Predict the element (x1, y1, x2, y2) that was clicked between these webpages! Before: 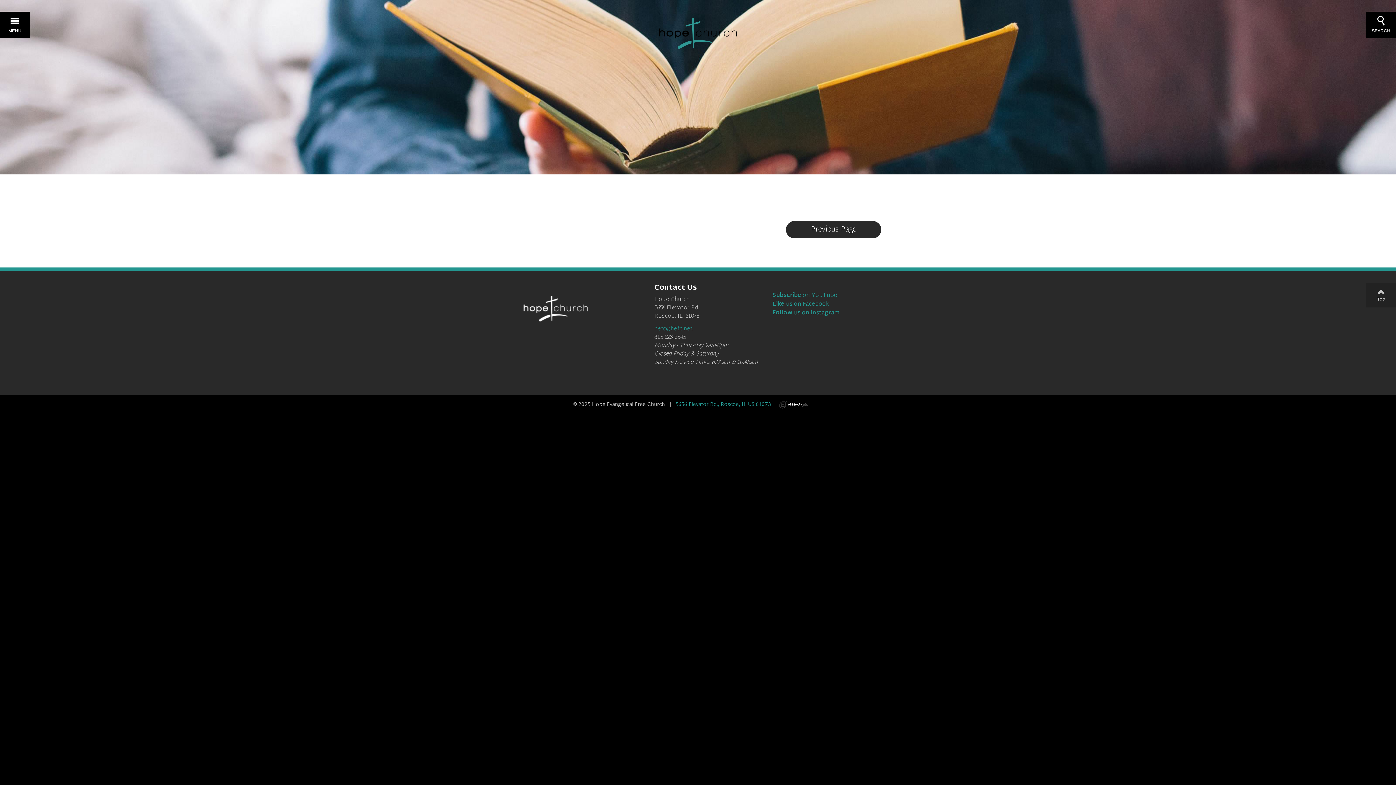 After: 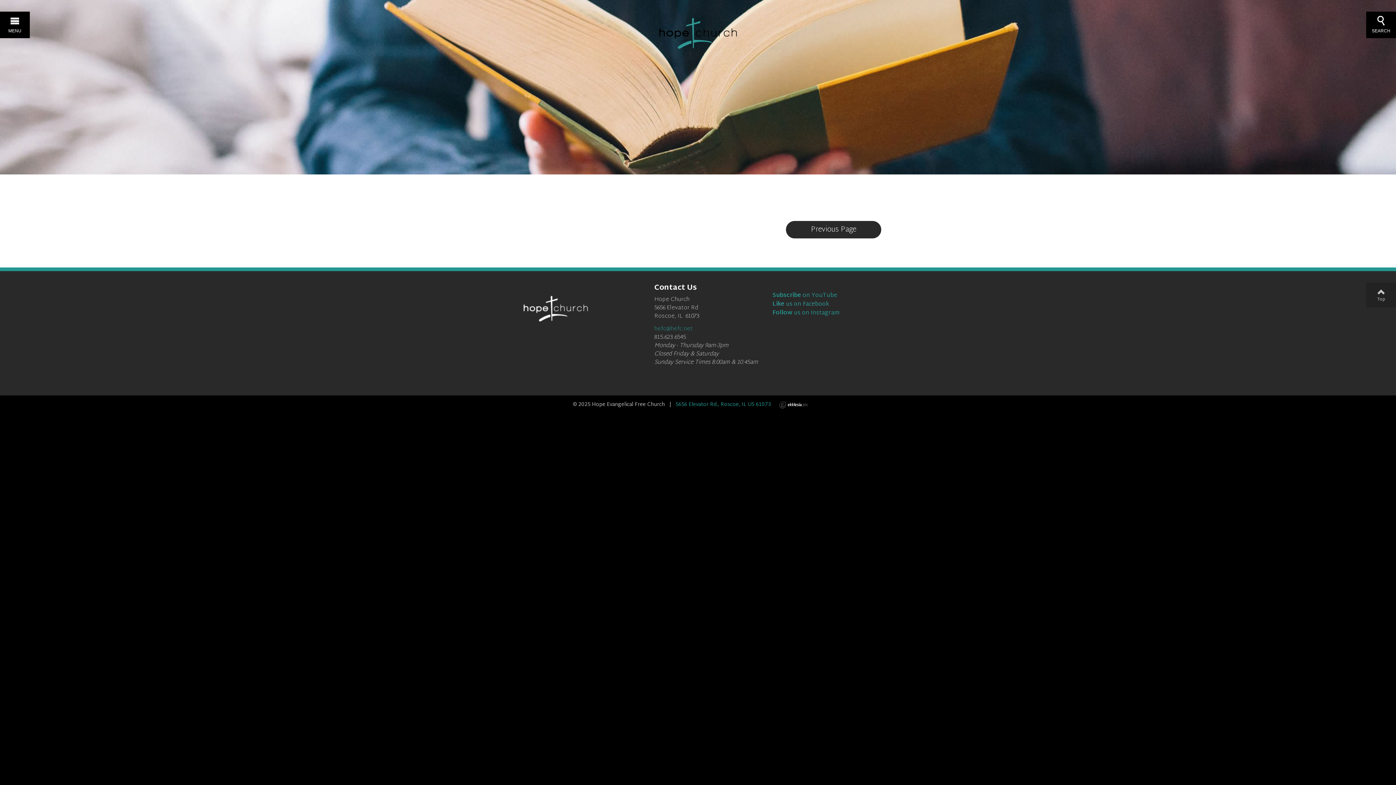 Action: bbox: (772, 299, 829, 309) label: Like us on Facebook